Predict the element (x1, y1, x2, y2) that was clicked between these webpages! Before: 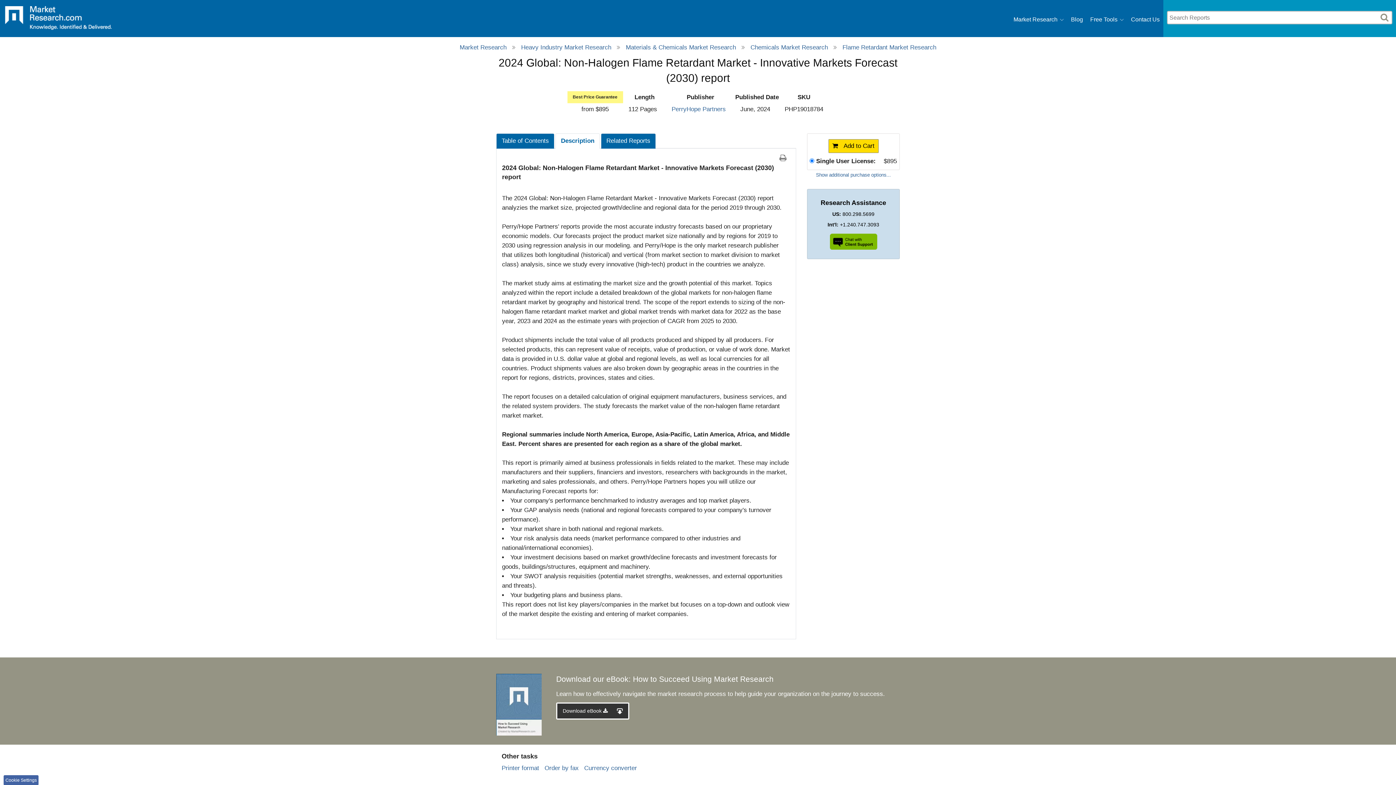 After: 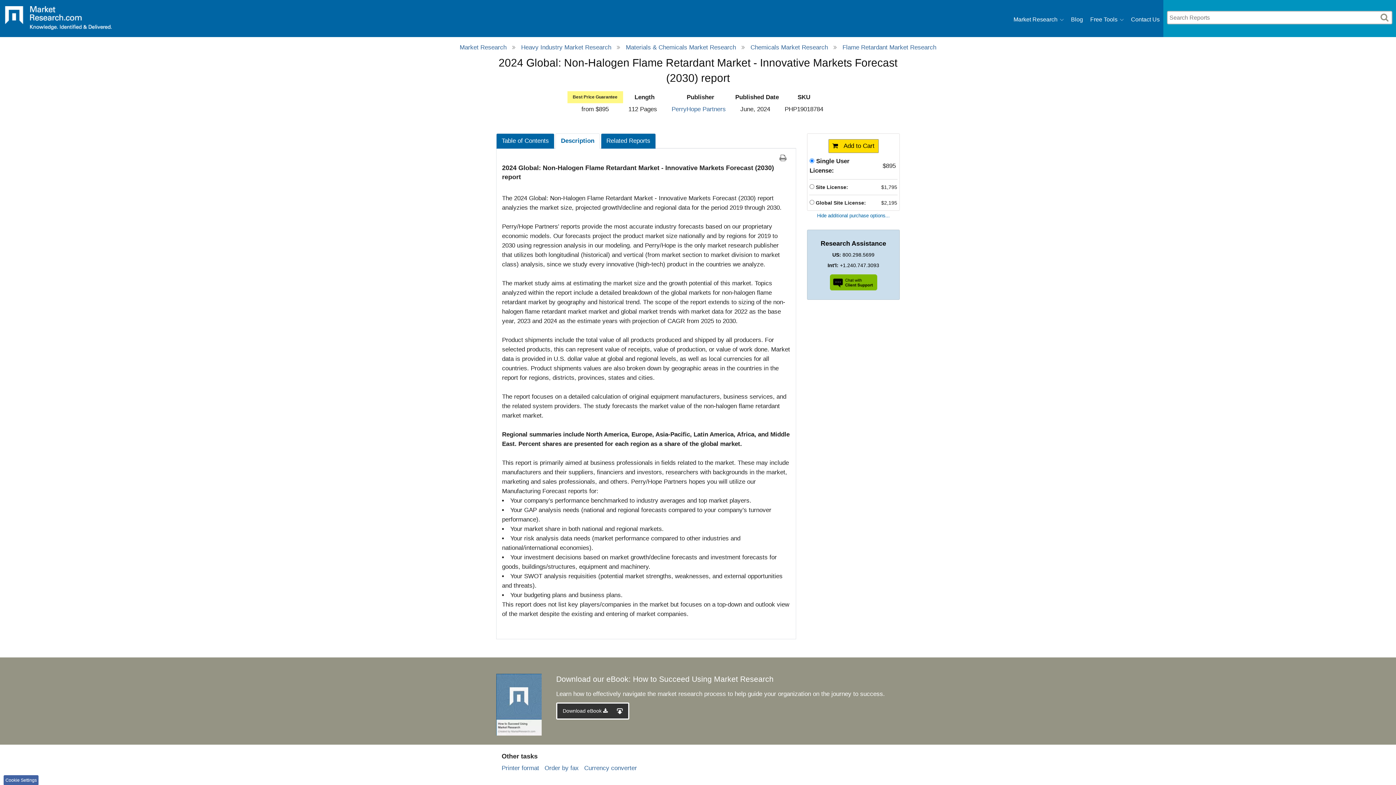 Action: bbox: (816, 172, 891, 177) label: Show additional purchase options...